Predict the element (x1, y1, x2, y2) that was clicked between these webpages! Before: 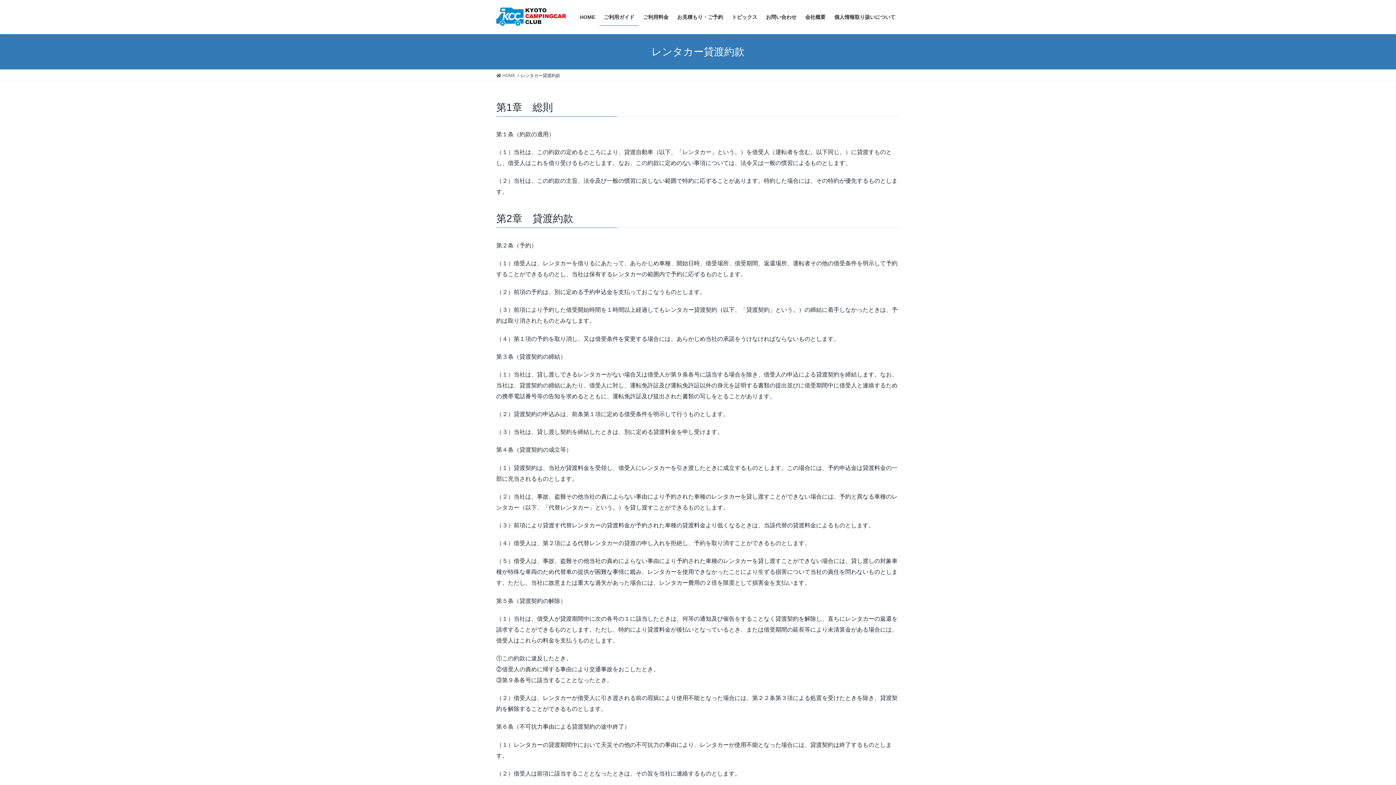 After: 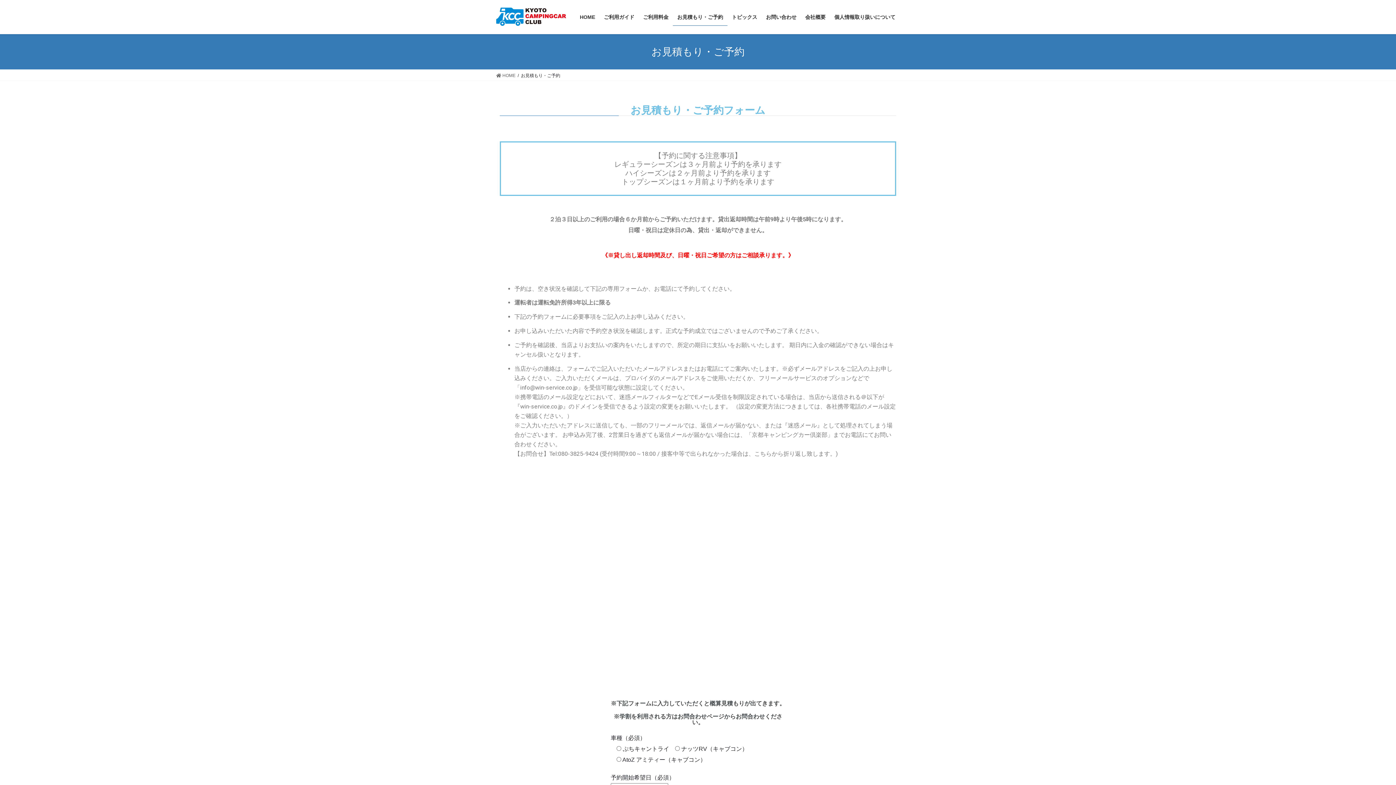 Action: bbox: (673, 8, 727, 25) label: お見積もり・ご予約